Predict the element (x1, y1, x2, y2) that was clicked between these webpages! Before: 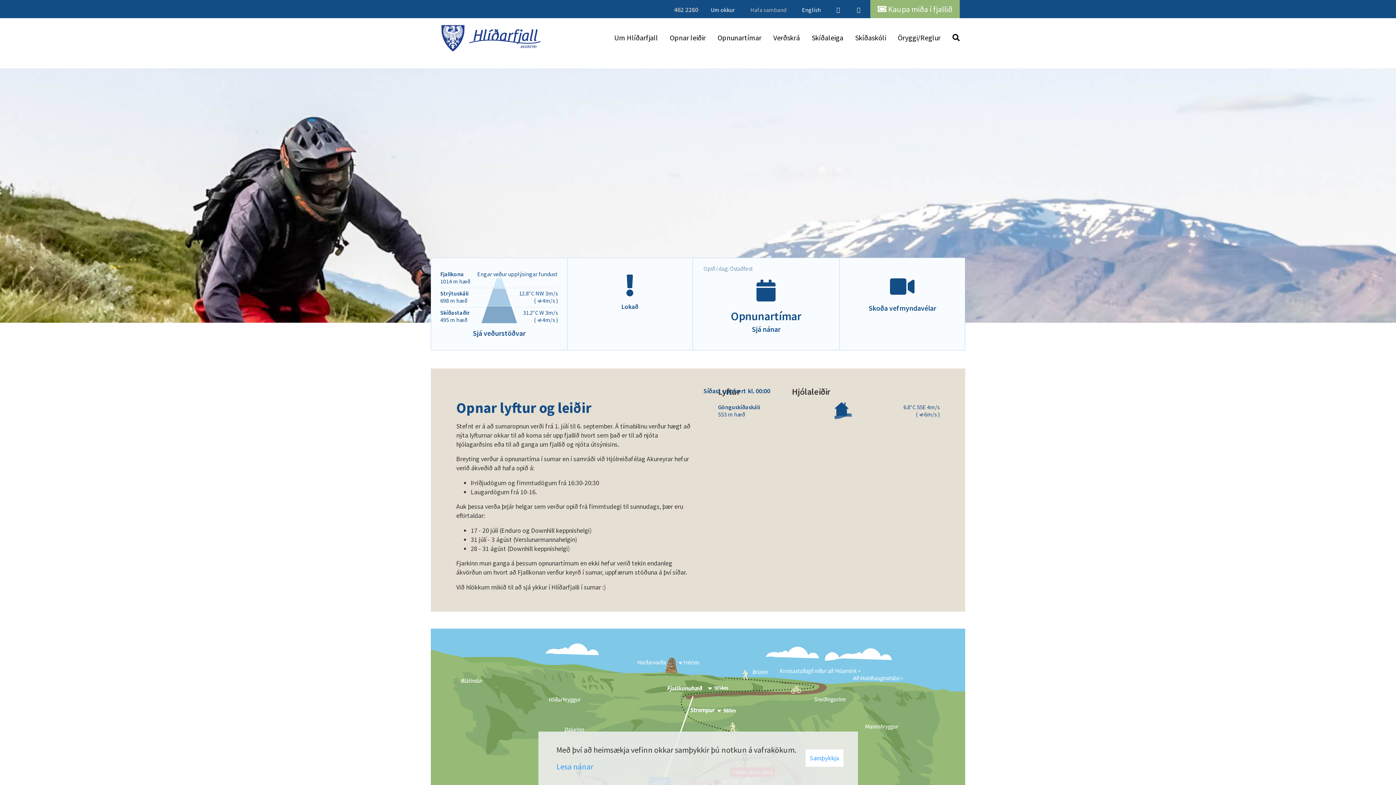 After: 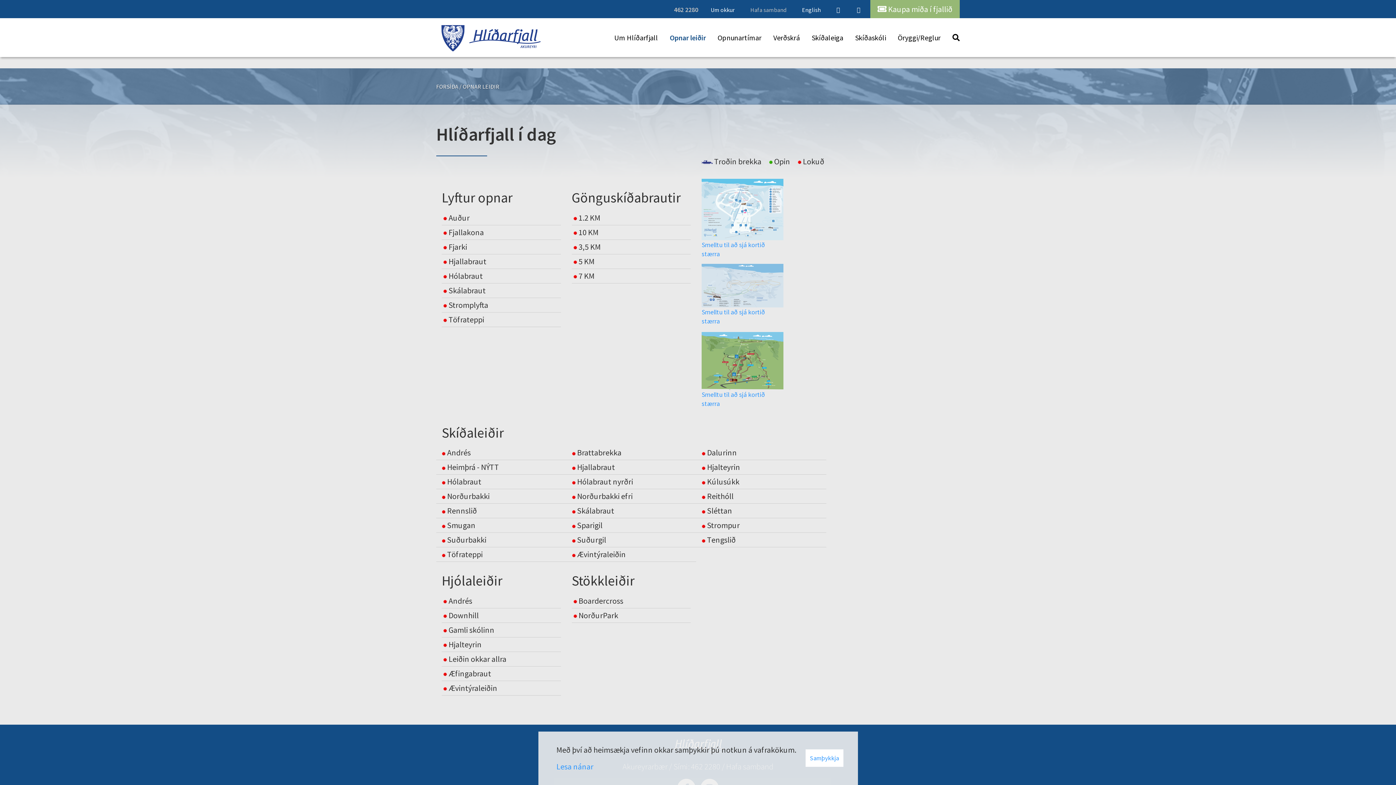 Action: label: Opnar leiðir bbox: (669, 18, 705, 57)